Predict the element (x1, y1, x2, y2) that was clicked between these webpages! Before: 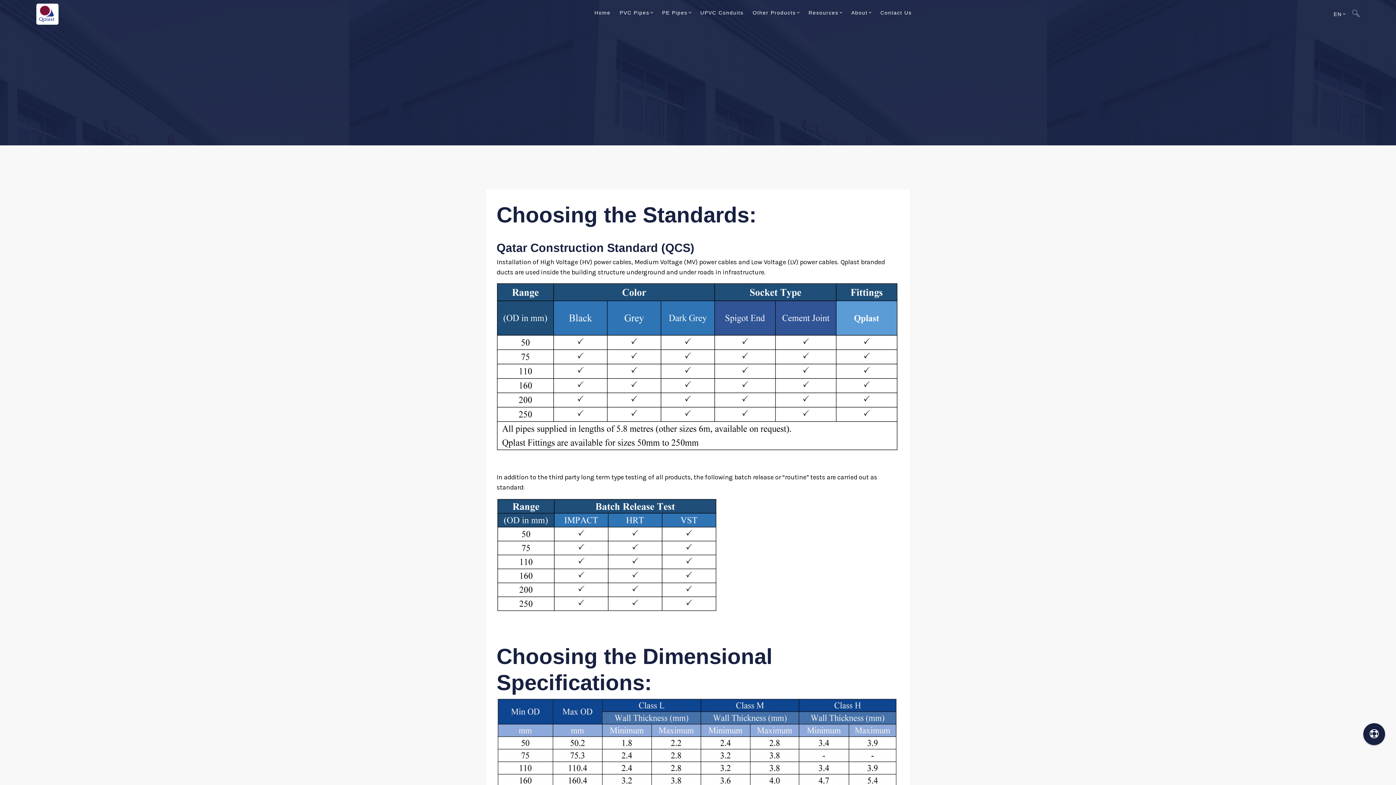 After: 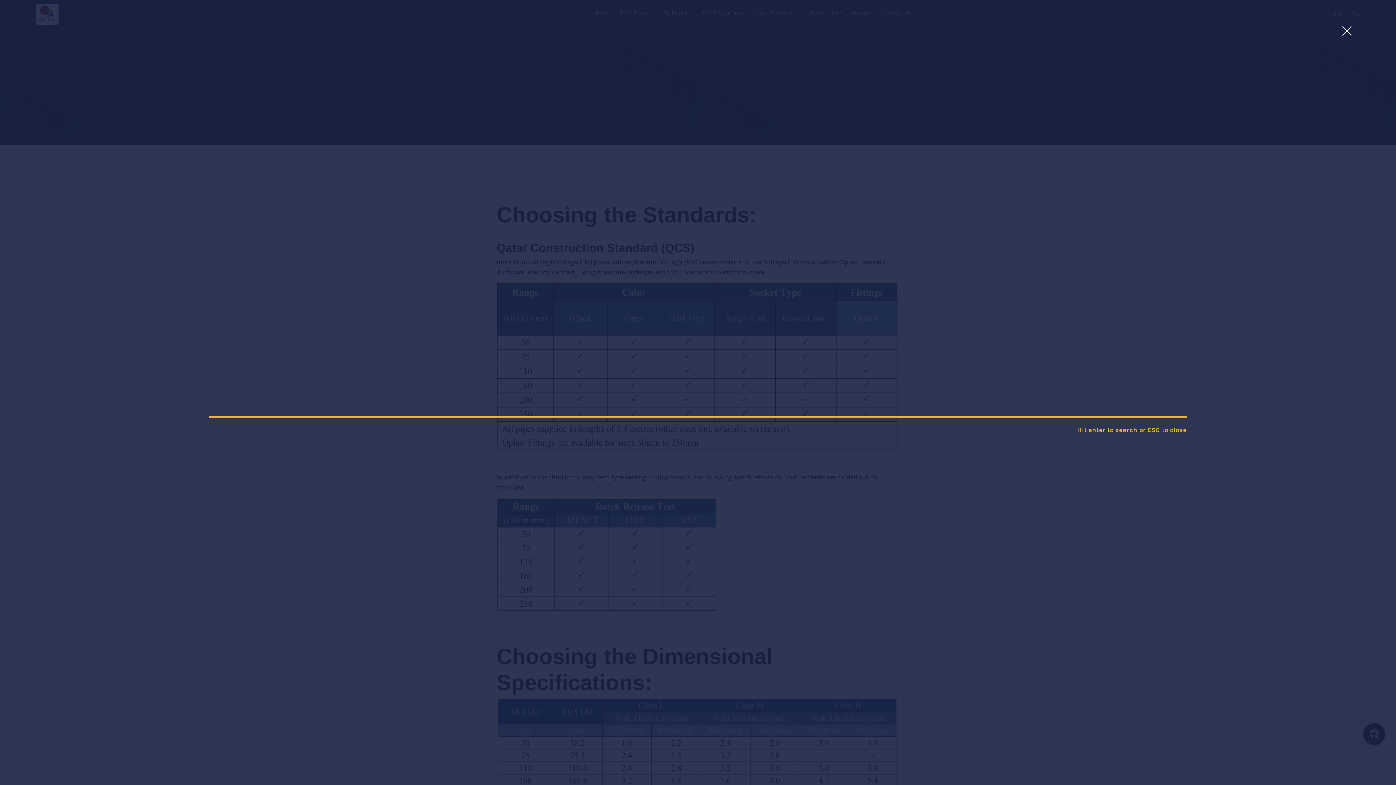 Action: bbox: (1352, 9, 1359, 18)